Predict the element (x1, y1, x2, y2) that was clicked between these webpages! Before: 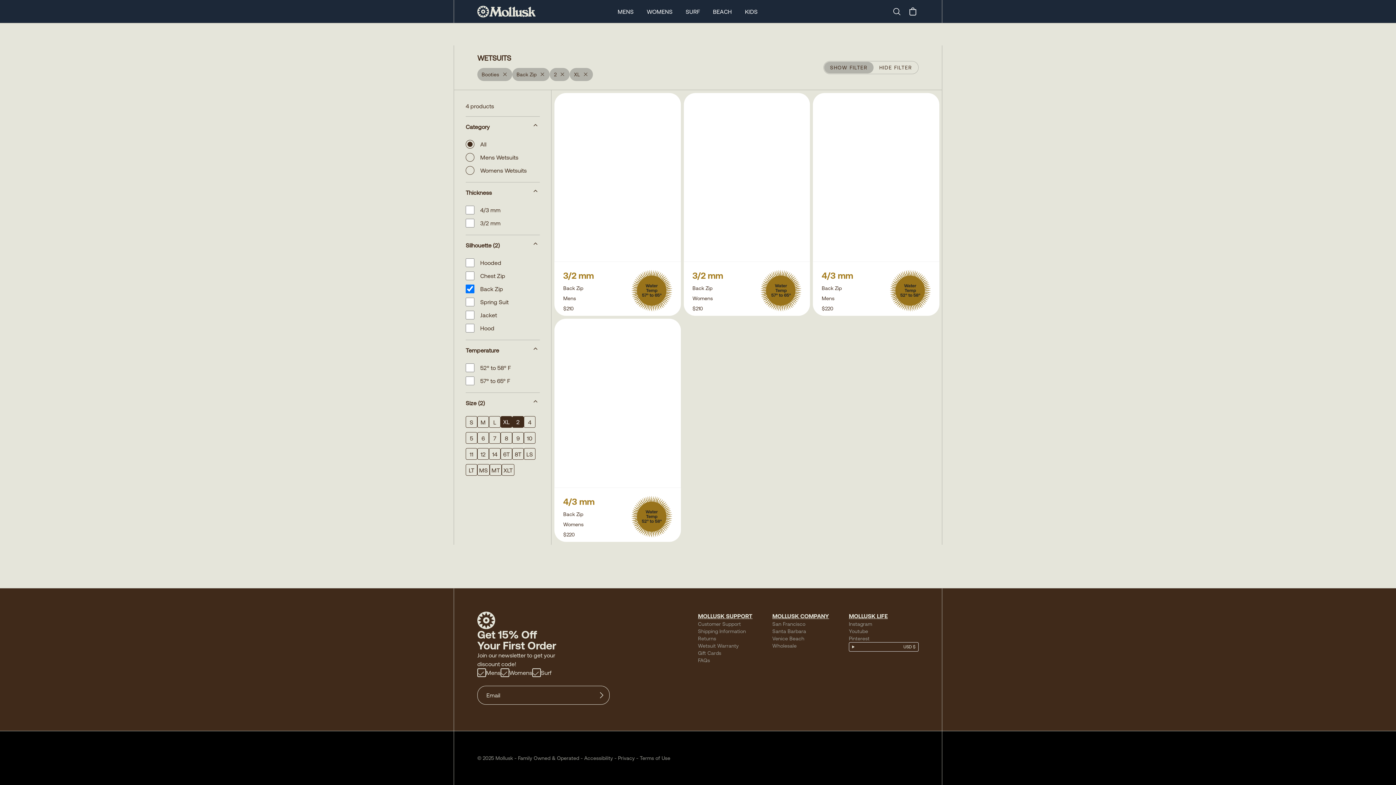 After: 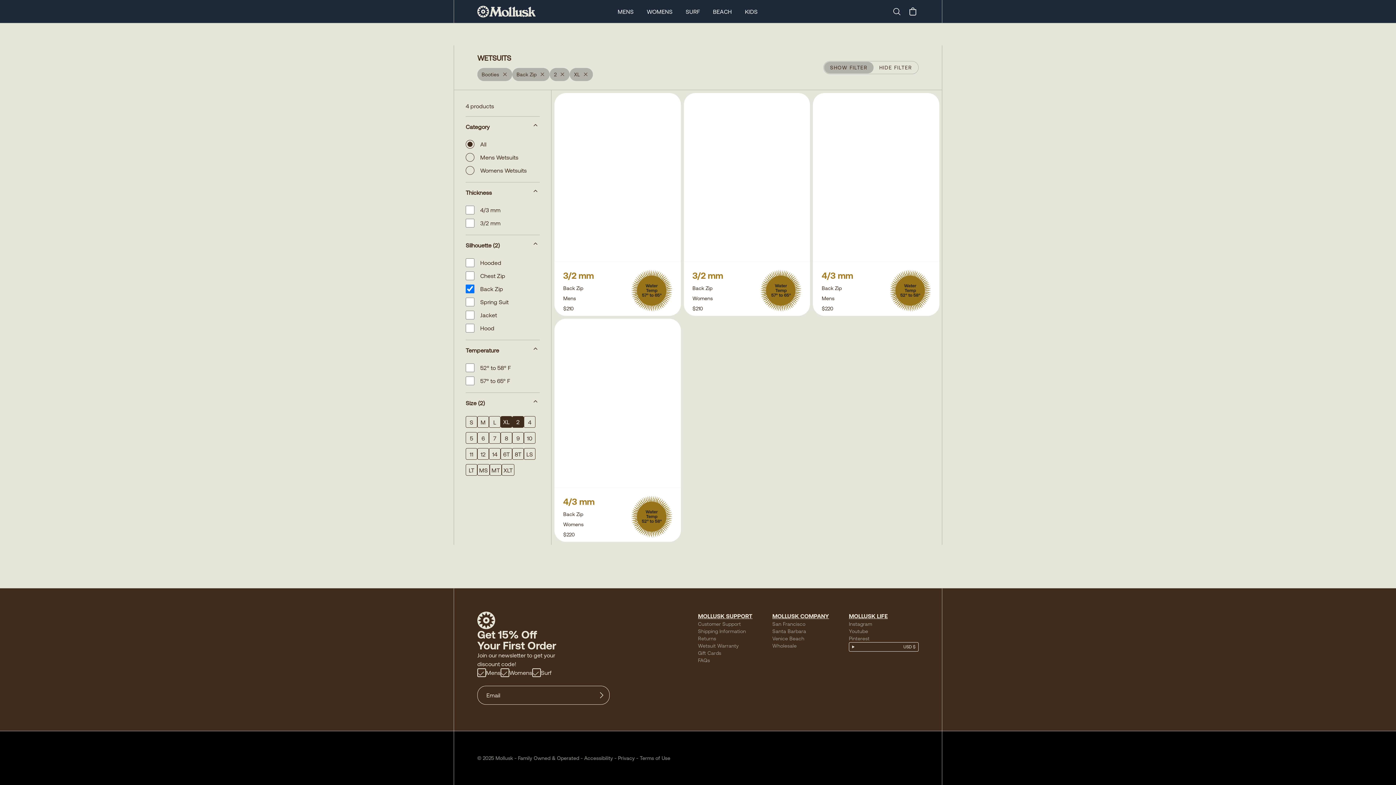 Action: label: Returns bbox: (698, 636, 716, 641)